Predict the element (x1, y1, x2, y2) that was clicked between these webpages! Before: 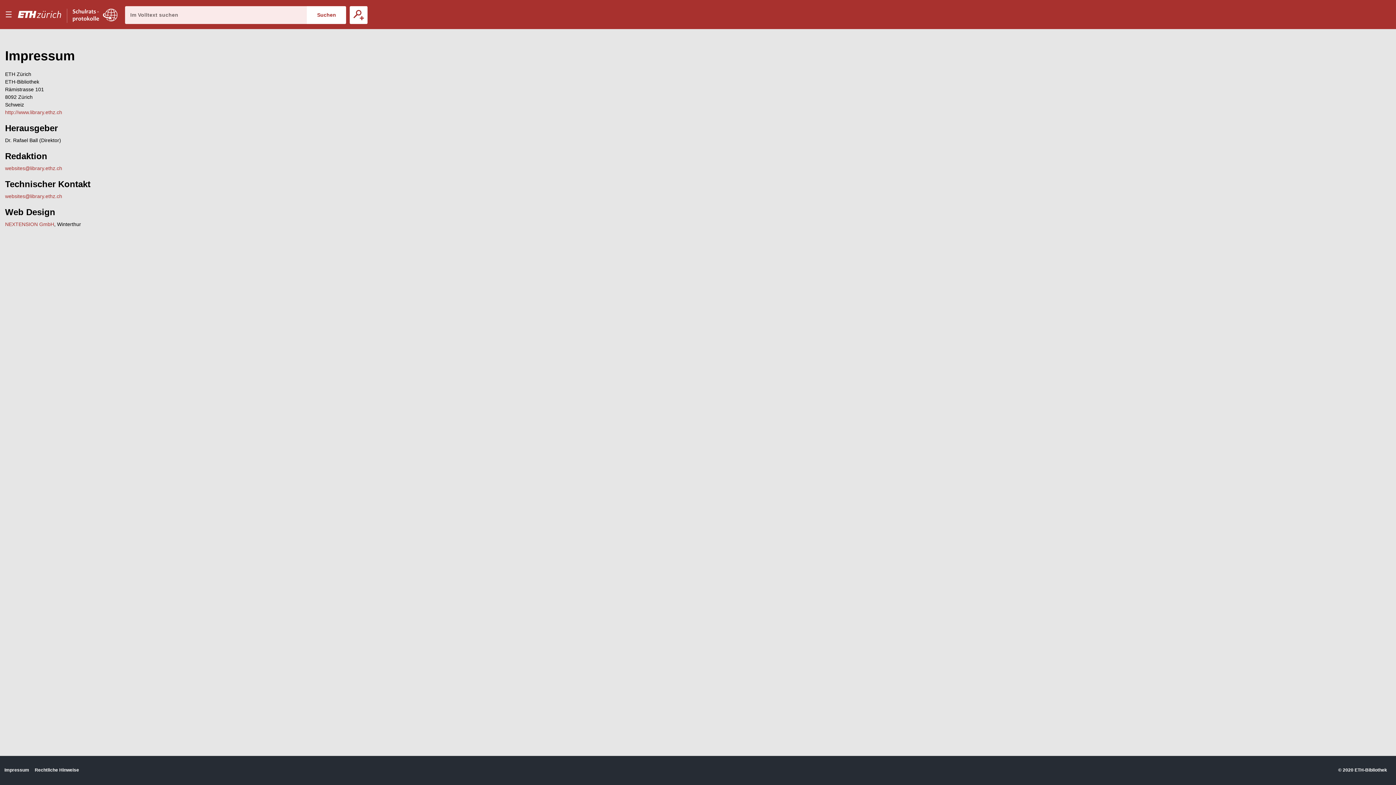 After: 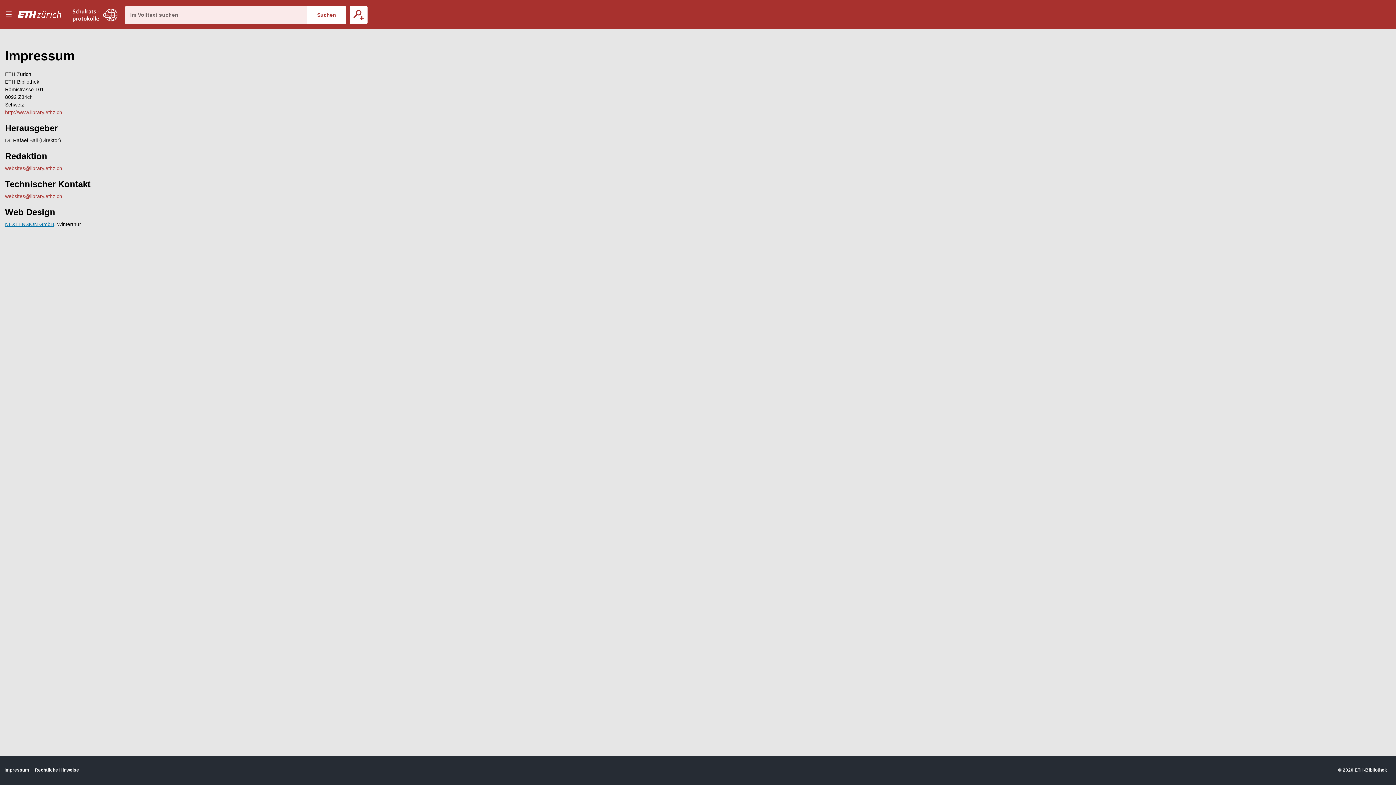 Action: label: NEXTENSION GmbH bbox: (5, 221, 54, 227)